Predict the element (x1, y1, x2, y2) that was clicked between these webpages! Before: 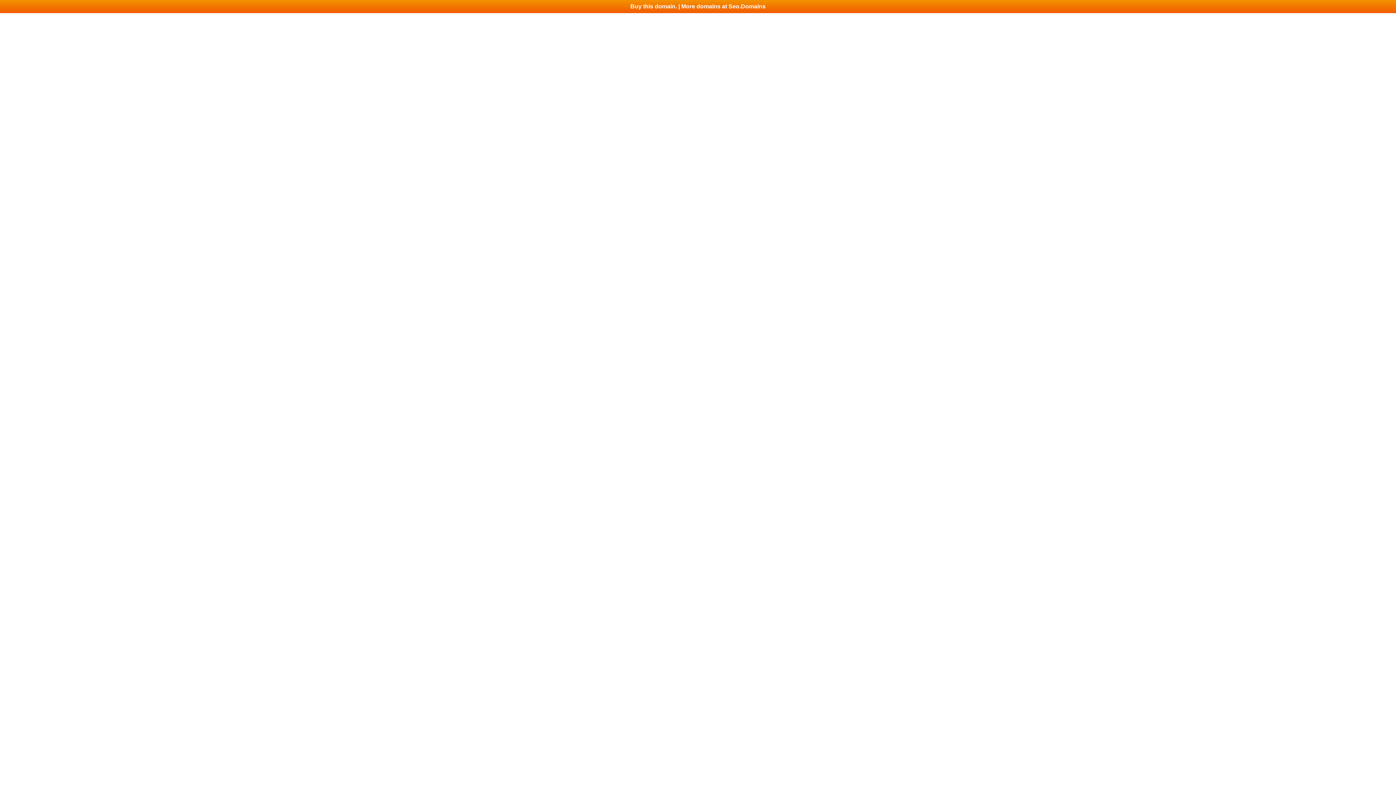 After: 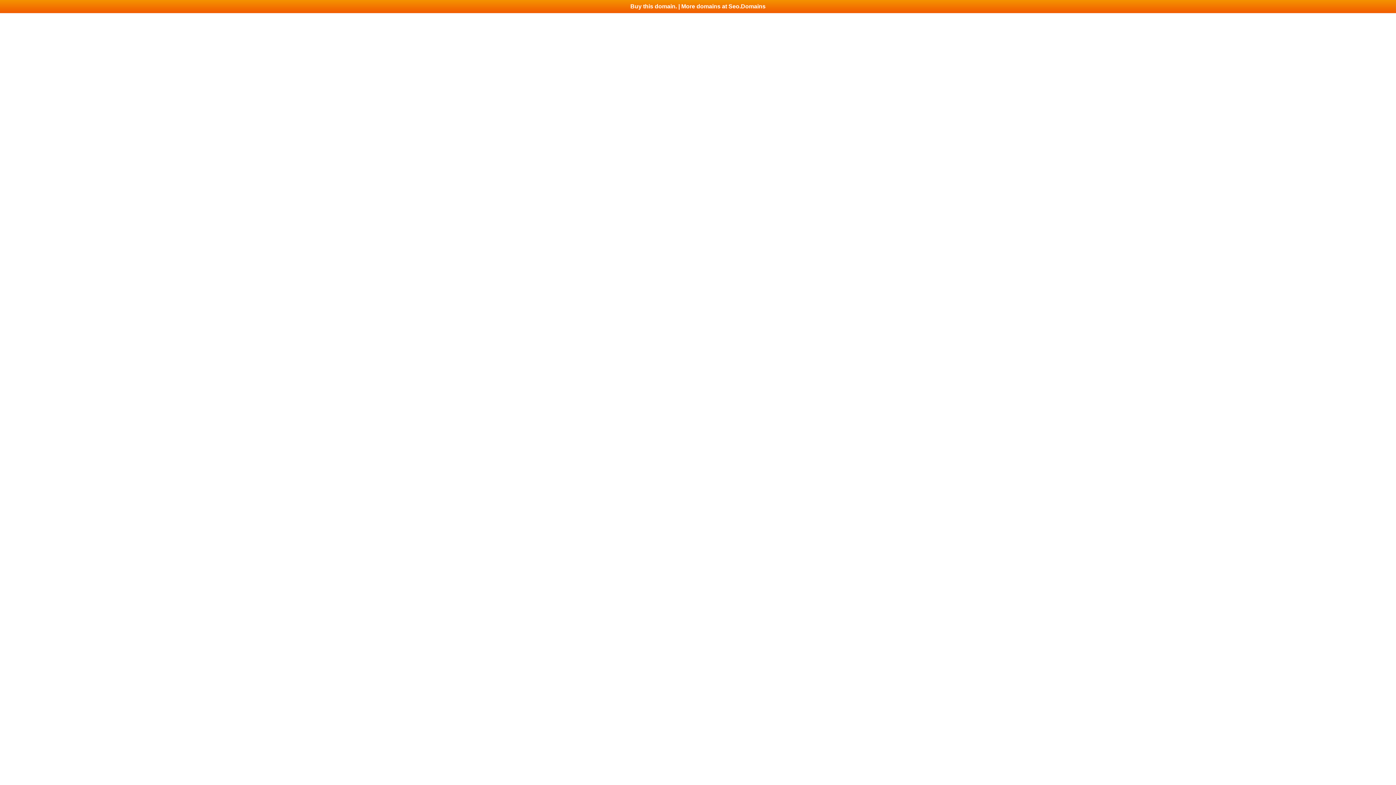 Action: label: Buy this domain. | More domains at Seo.Domains bbox: (0, 0, 1396, 13)